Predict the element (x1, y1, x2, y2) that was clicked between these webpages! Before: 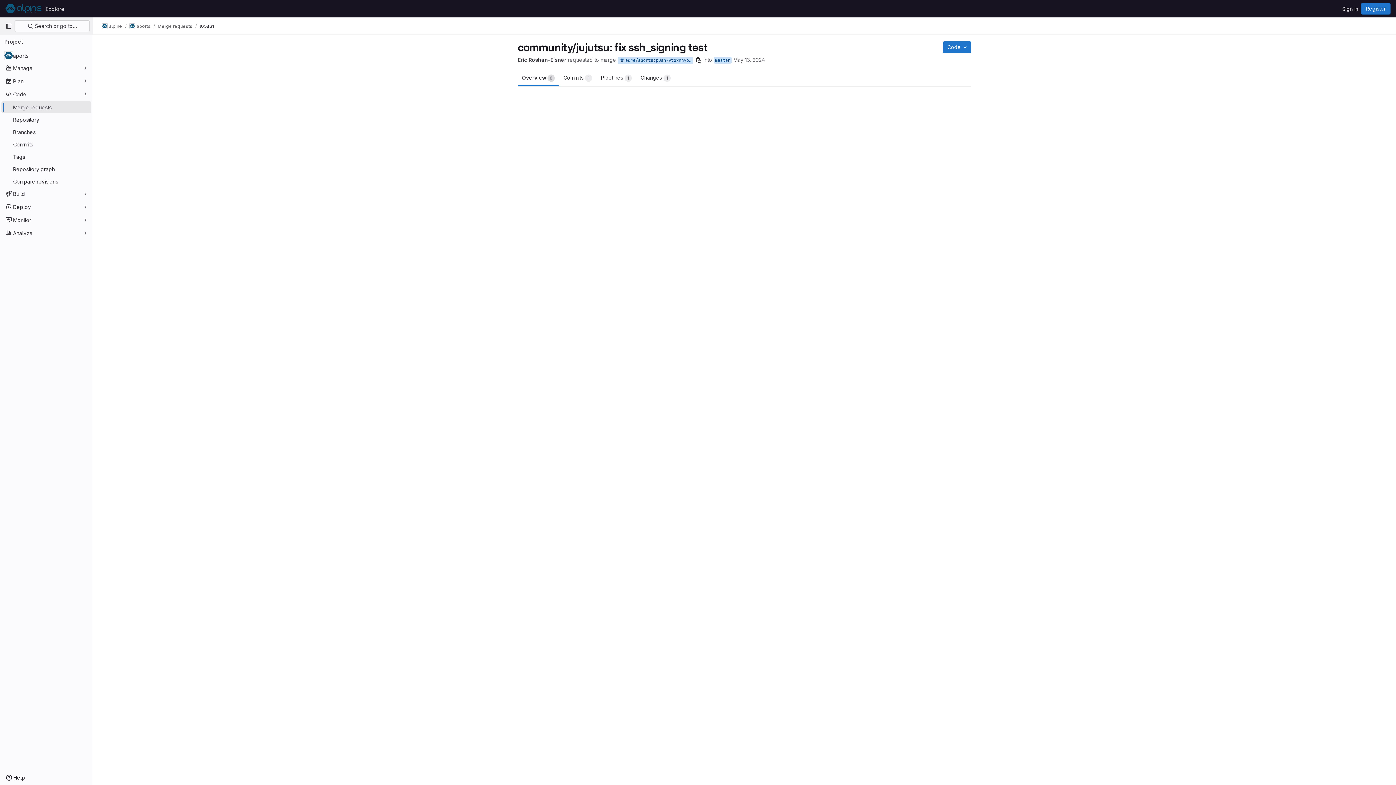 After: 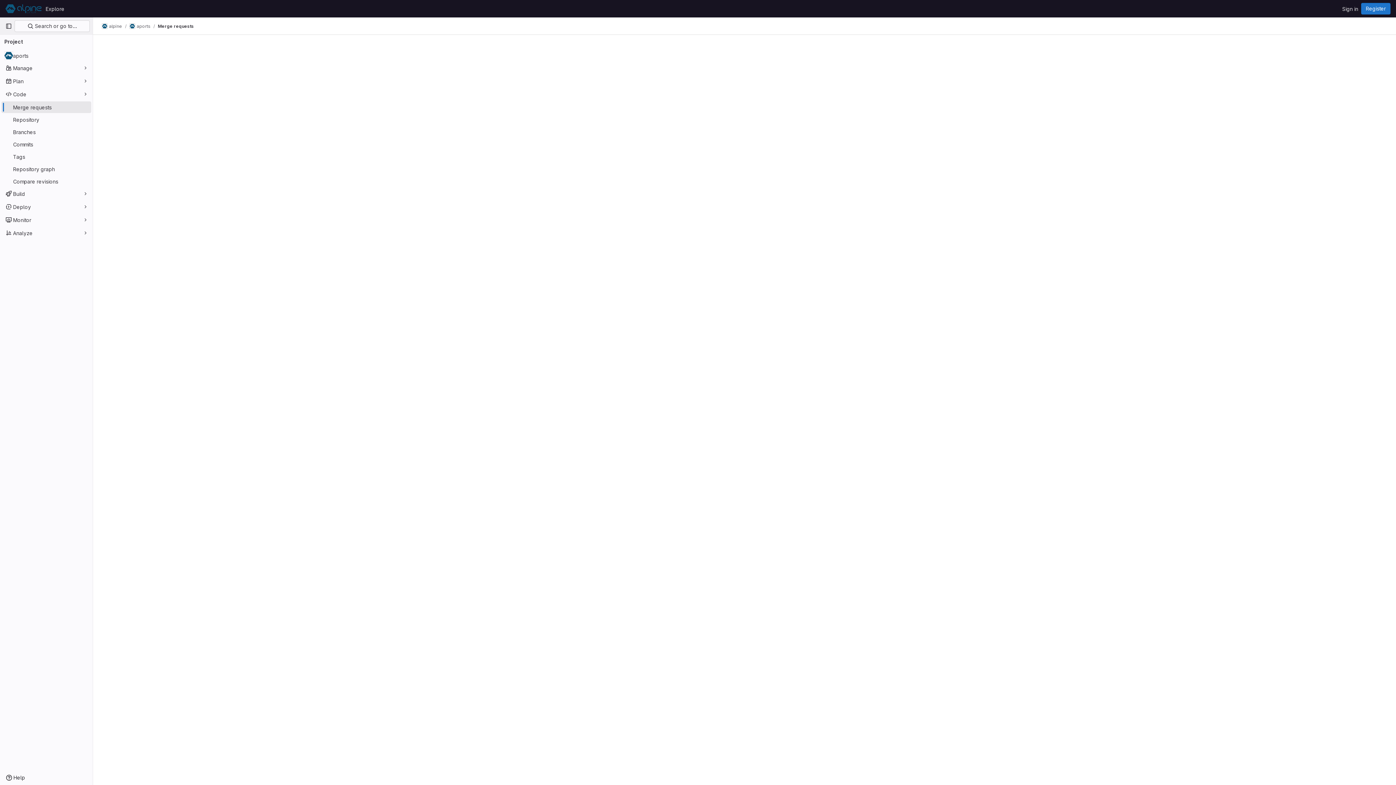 Action: label: Merge requests bbox: (1, 101, 91, 113)